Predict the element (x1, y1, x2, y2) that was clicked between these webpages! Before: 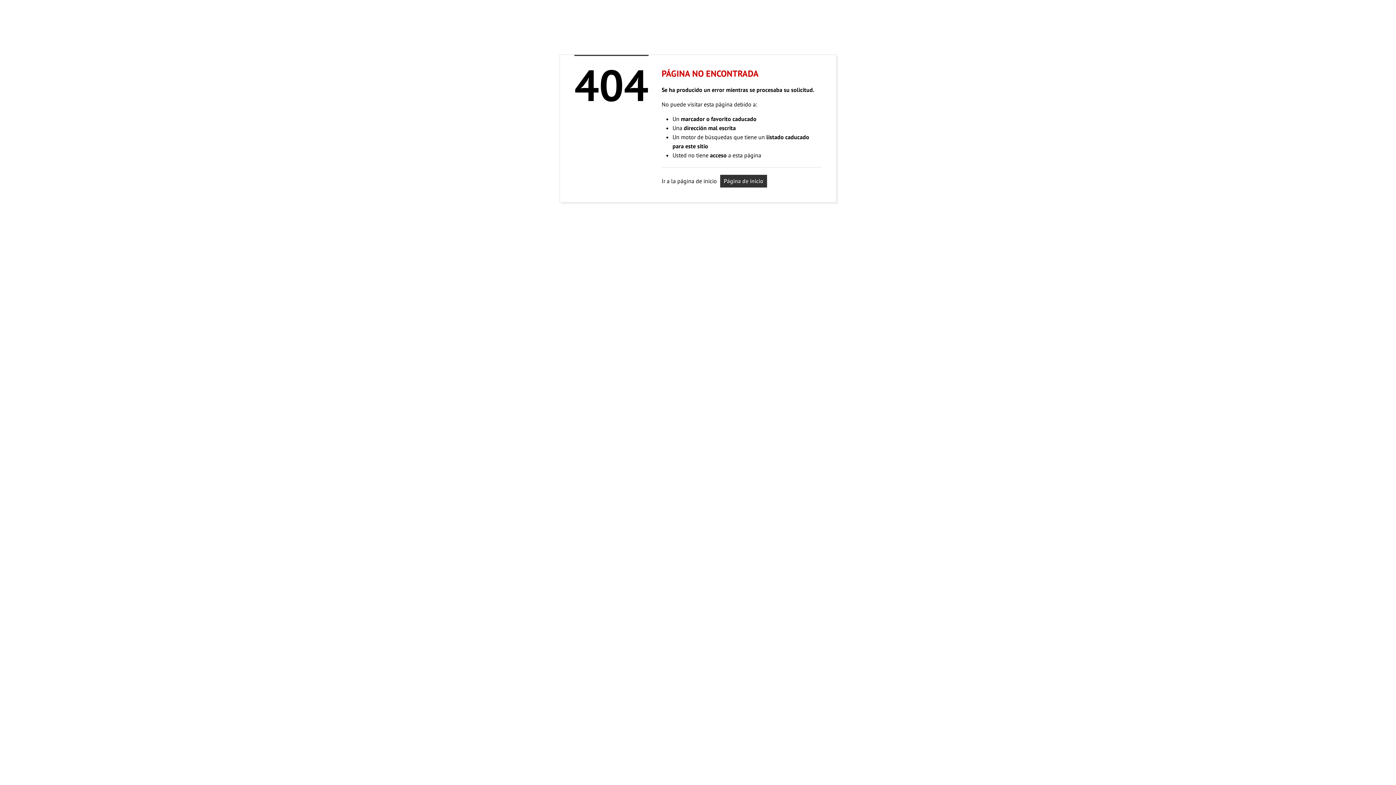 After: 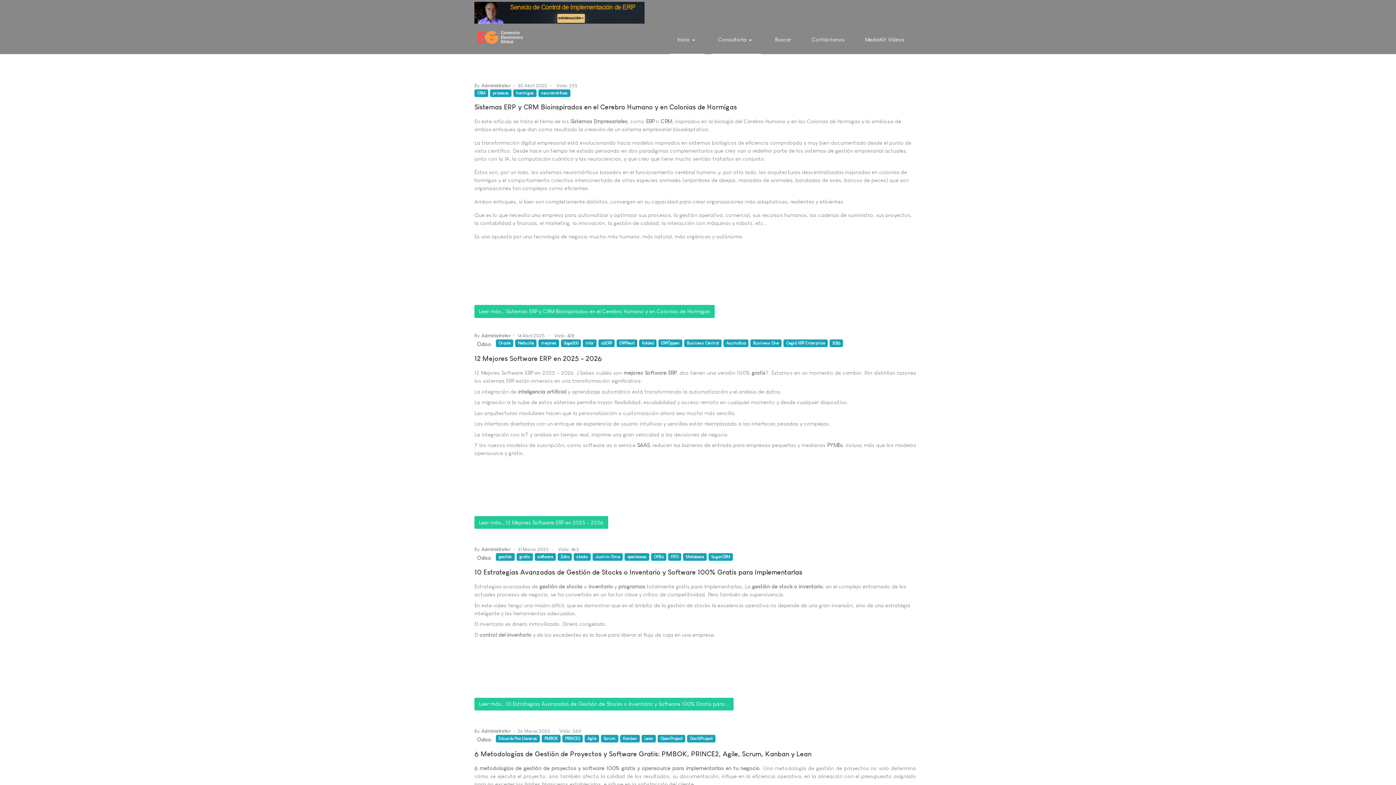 Action: label: Página de inicio bbox: (720, 174, 767, 187)